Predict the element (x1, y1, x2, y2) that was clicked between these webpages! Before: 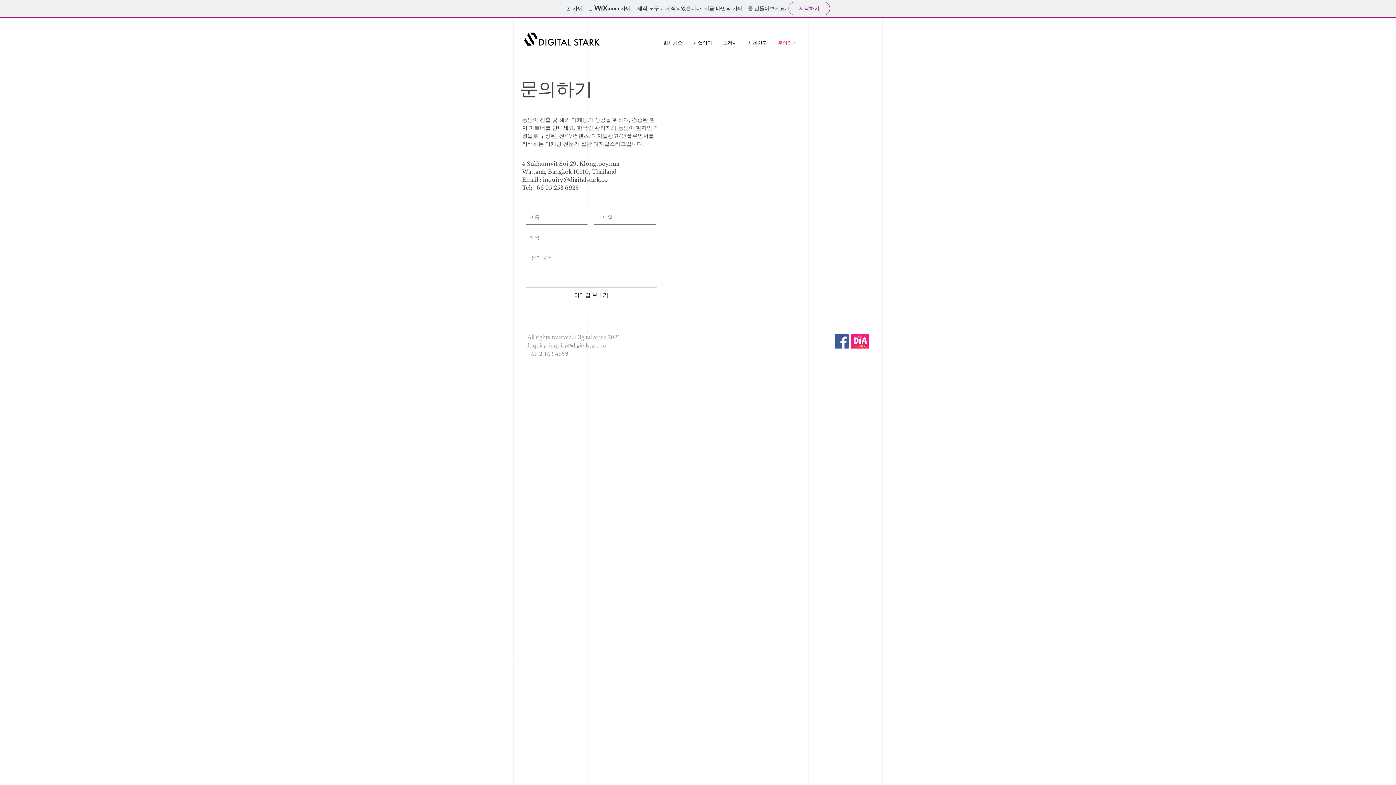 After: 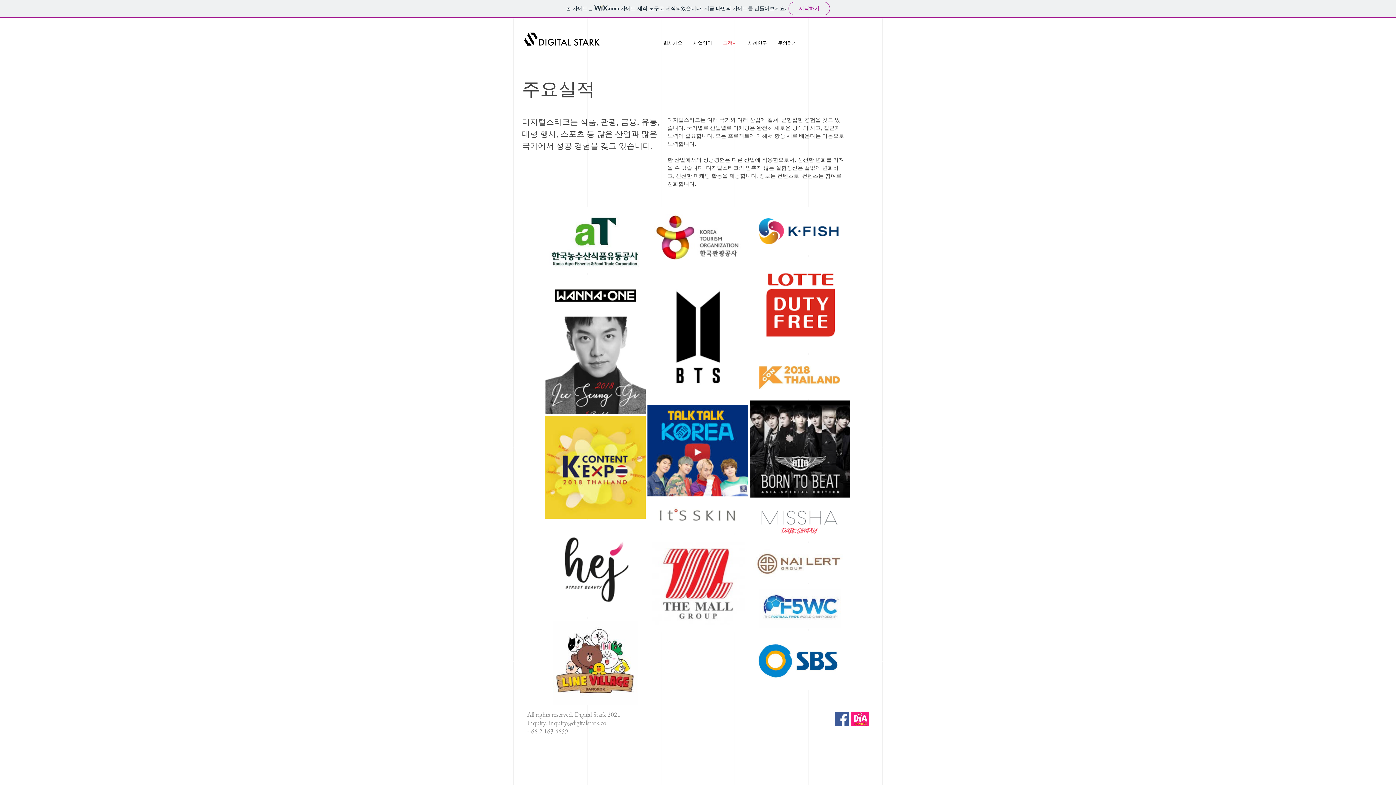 Action: label: 고객사 bbox: (717, 36, 742, 50)